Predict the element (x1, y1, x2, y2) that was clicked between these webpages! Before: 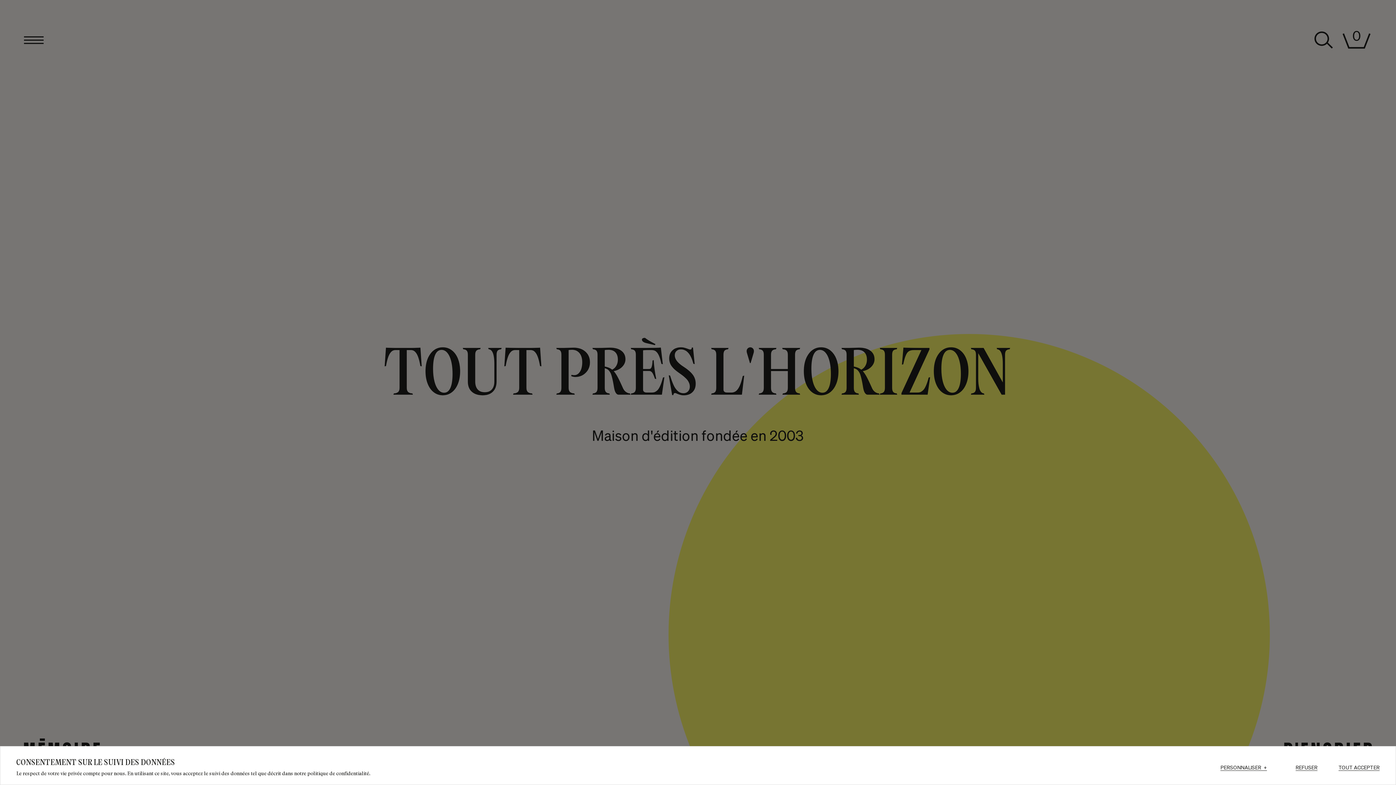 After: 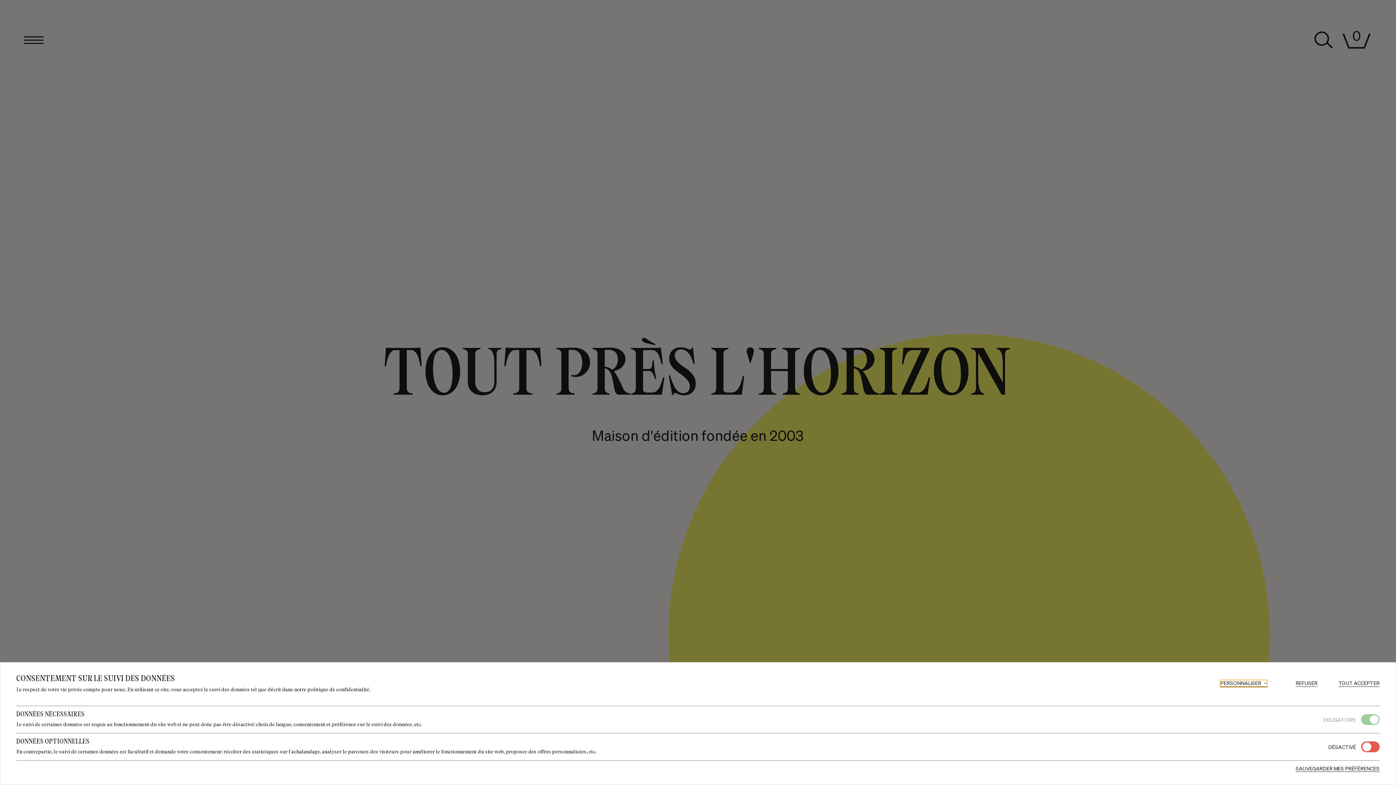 Action: label: PERSONNALISER
+ bbox: (1220, 765, 1267, 771)